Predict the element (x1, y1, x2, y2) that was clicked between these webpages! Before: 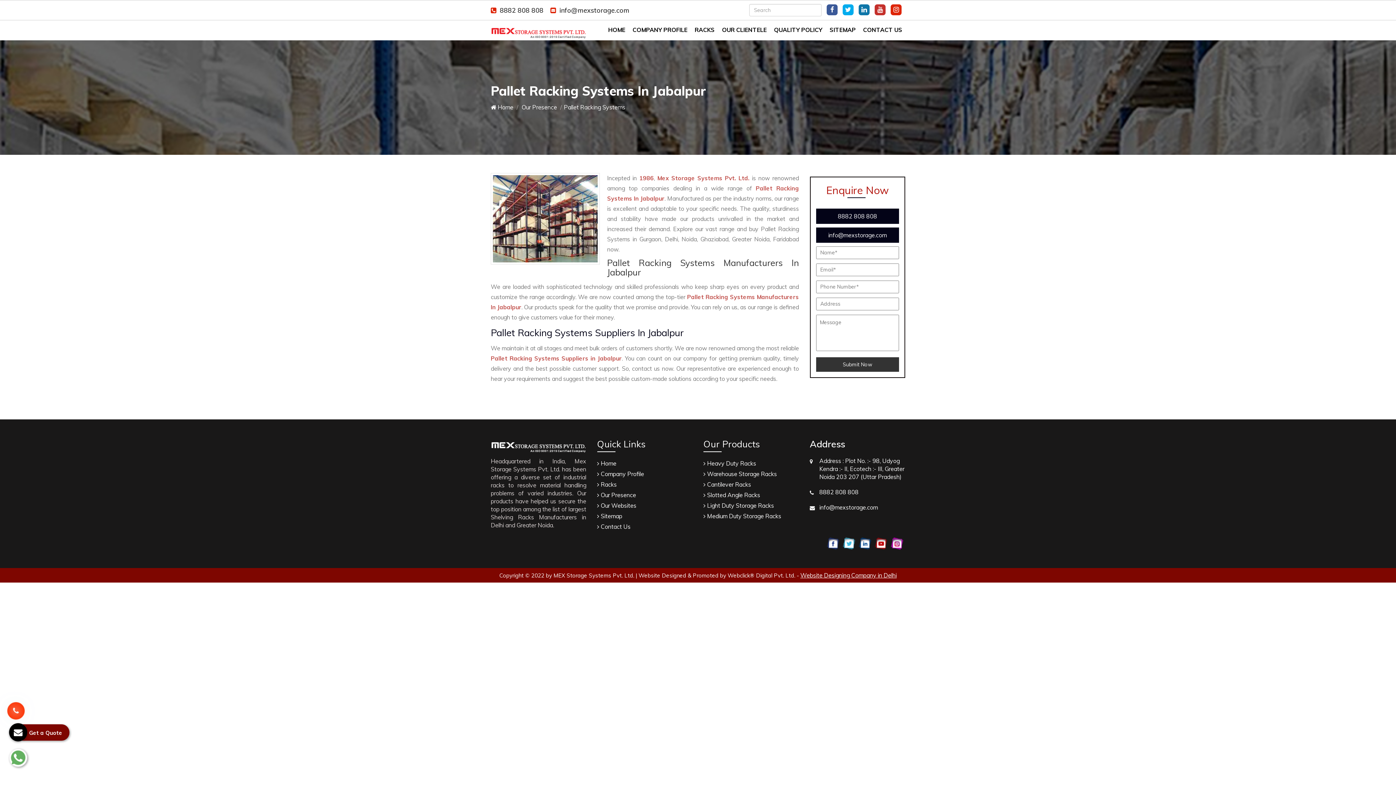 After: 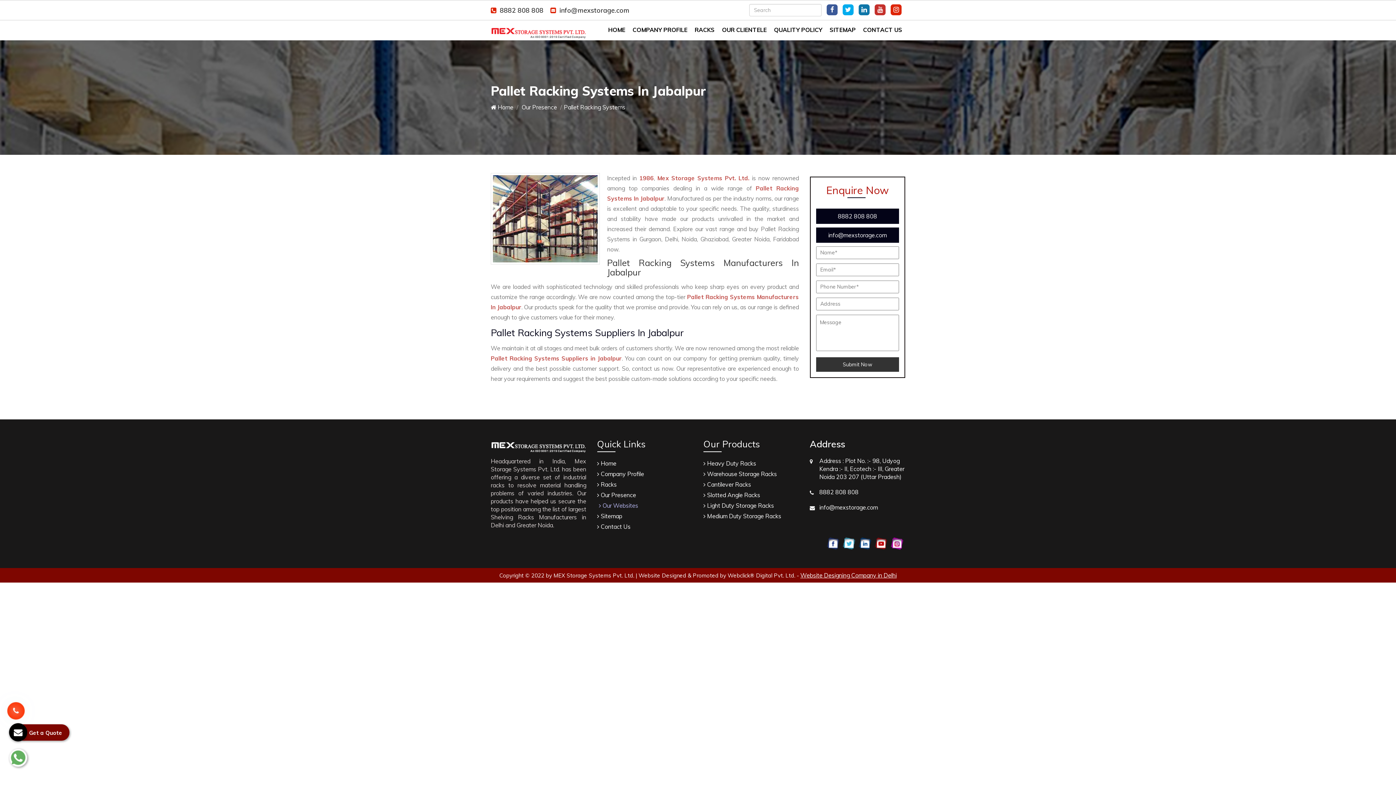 Action: label:  Our Websites bbox: (597, 502, 636, 509)